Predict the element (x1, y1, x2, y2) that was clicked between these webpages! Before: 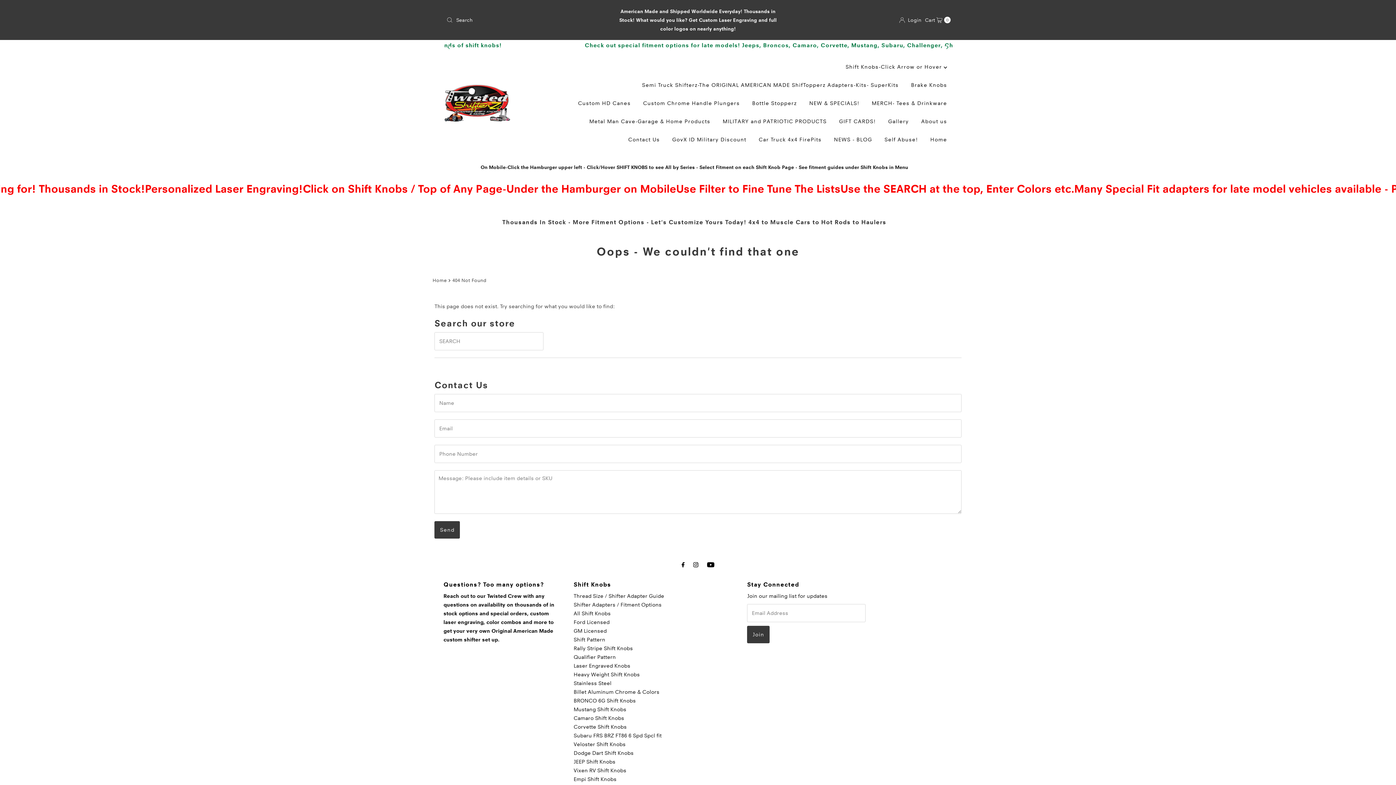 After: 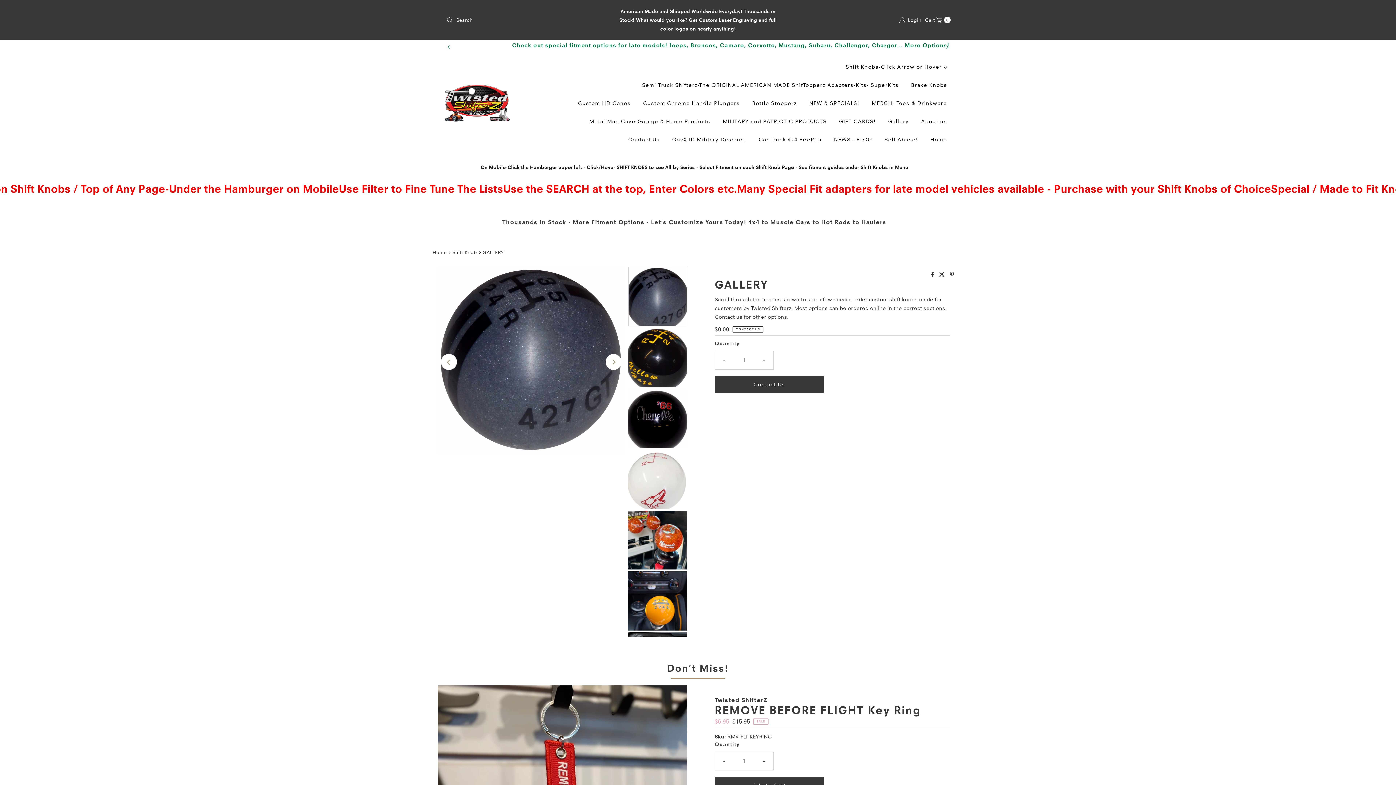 Action: bbox: (882, 112, 914, 130) label: Gallery